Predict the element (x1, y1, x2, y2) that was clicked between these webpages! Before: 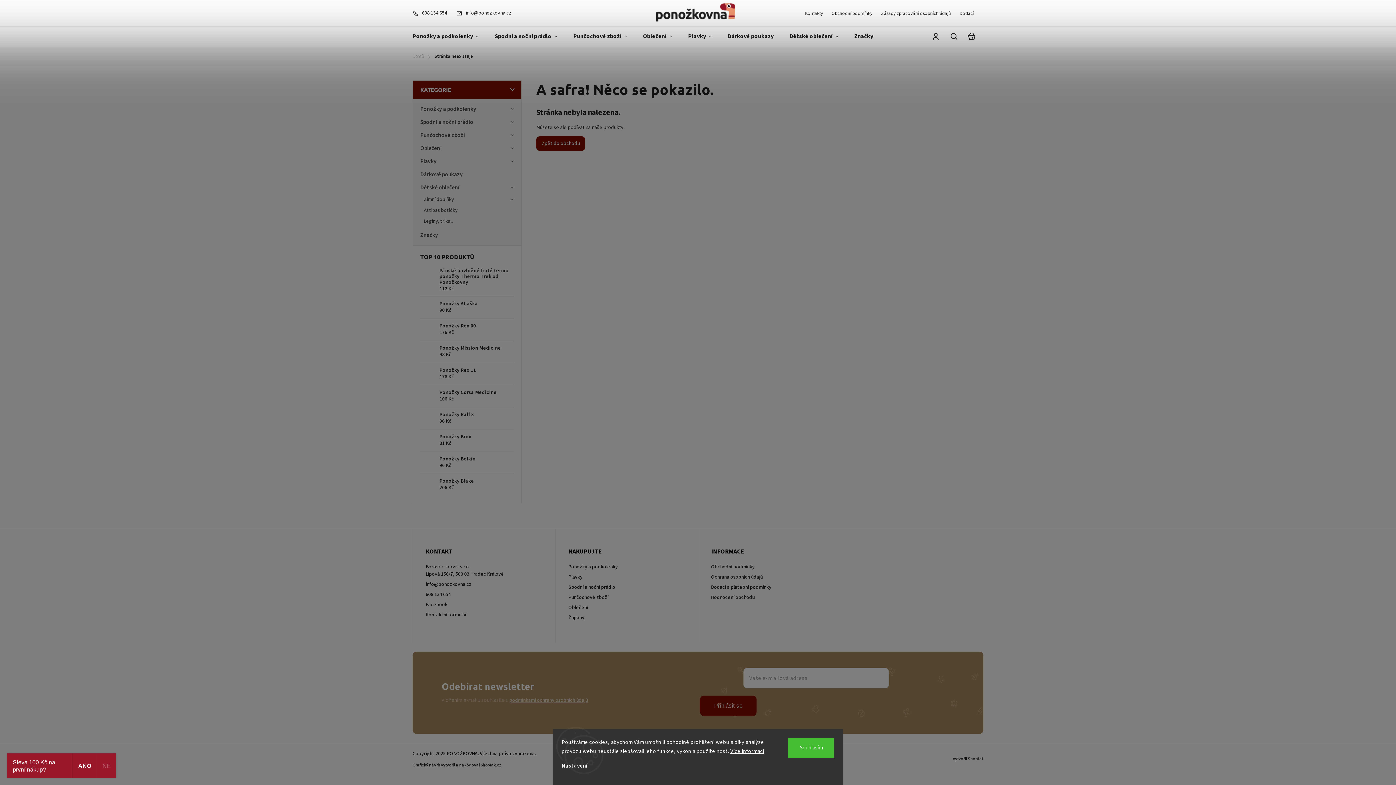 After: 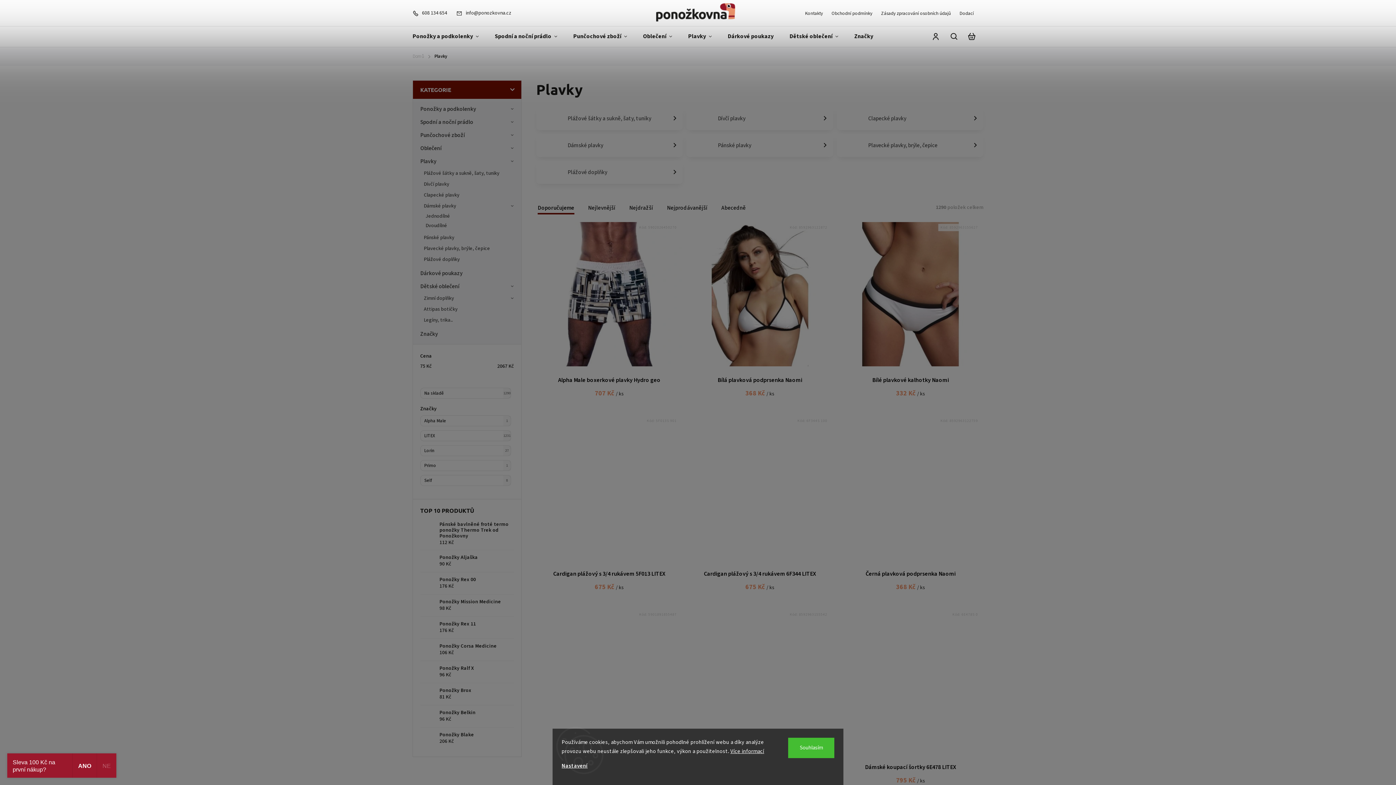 Action: bbox: (680, 26, 720, 46) label: Plavky